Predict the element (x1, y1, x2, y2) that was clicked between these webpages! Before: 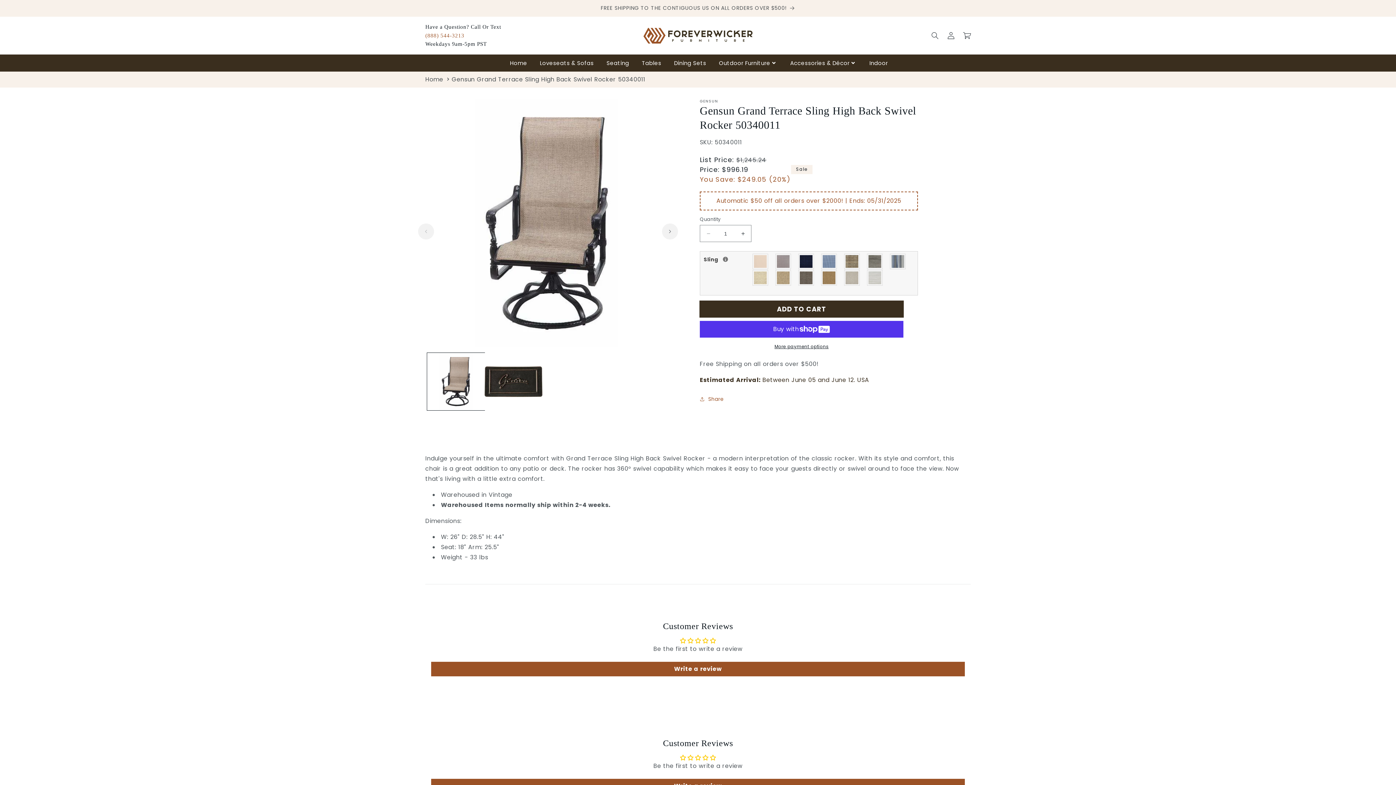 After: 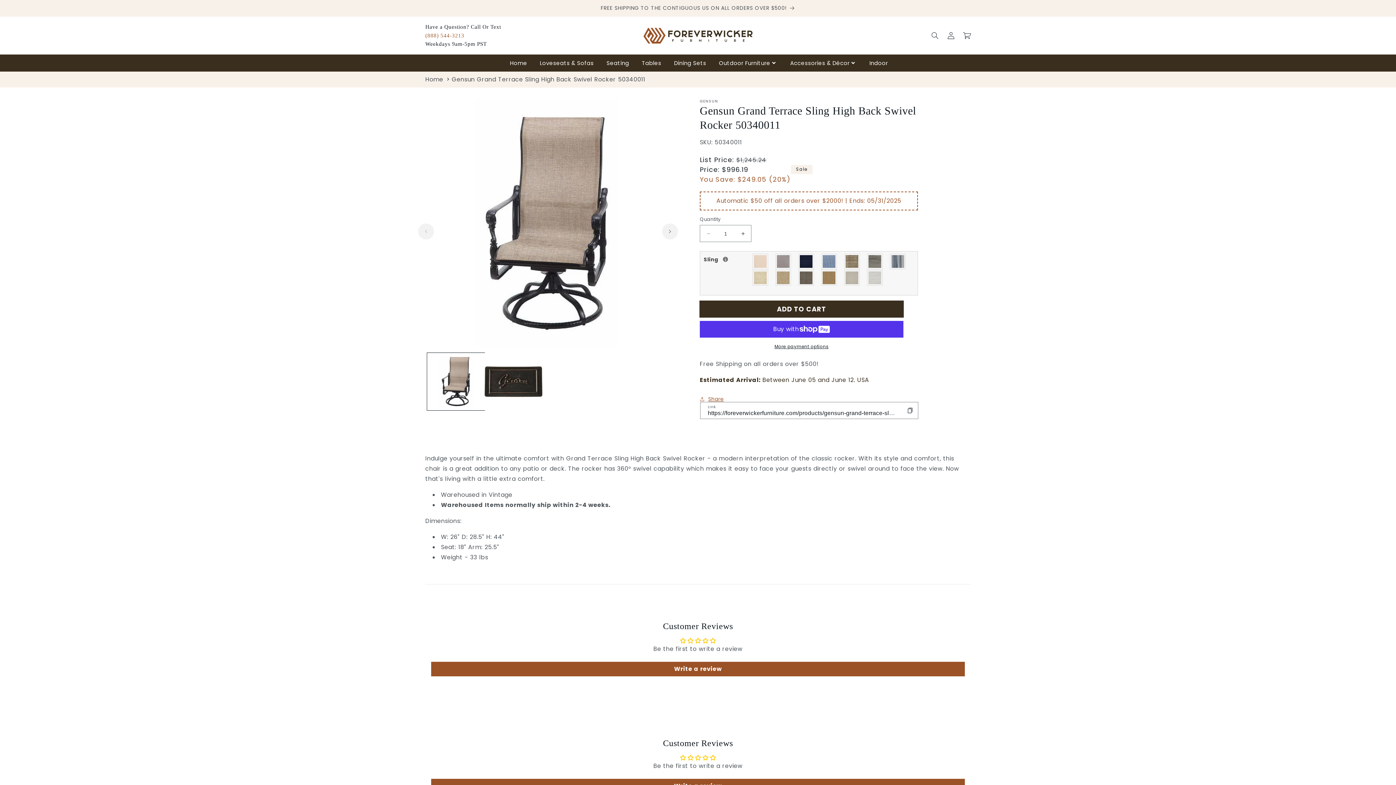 Action: bbox: (700, 391, 724, 407) label: Share